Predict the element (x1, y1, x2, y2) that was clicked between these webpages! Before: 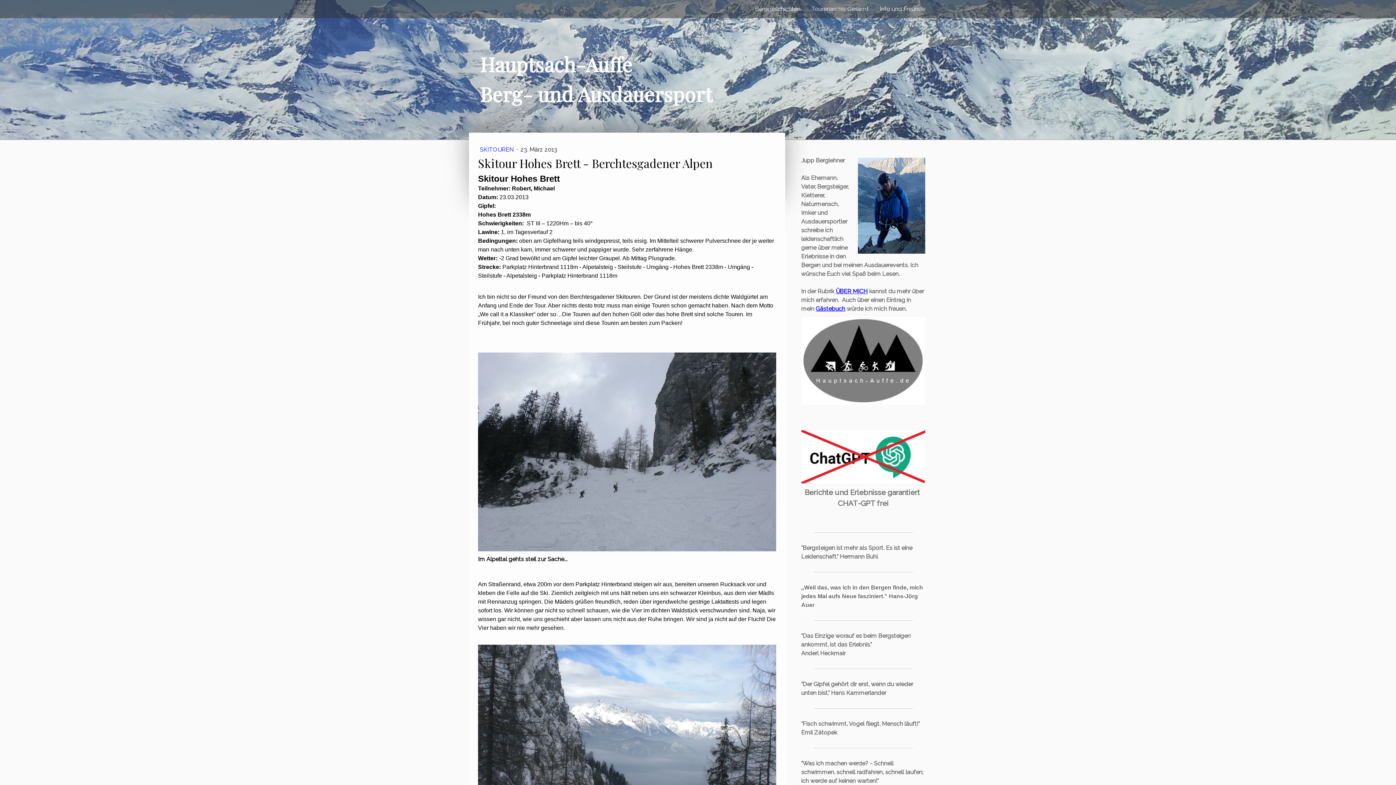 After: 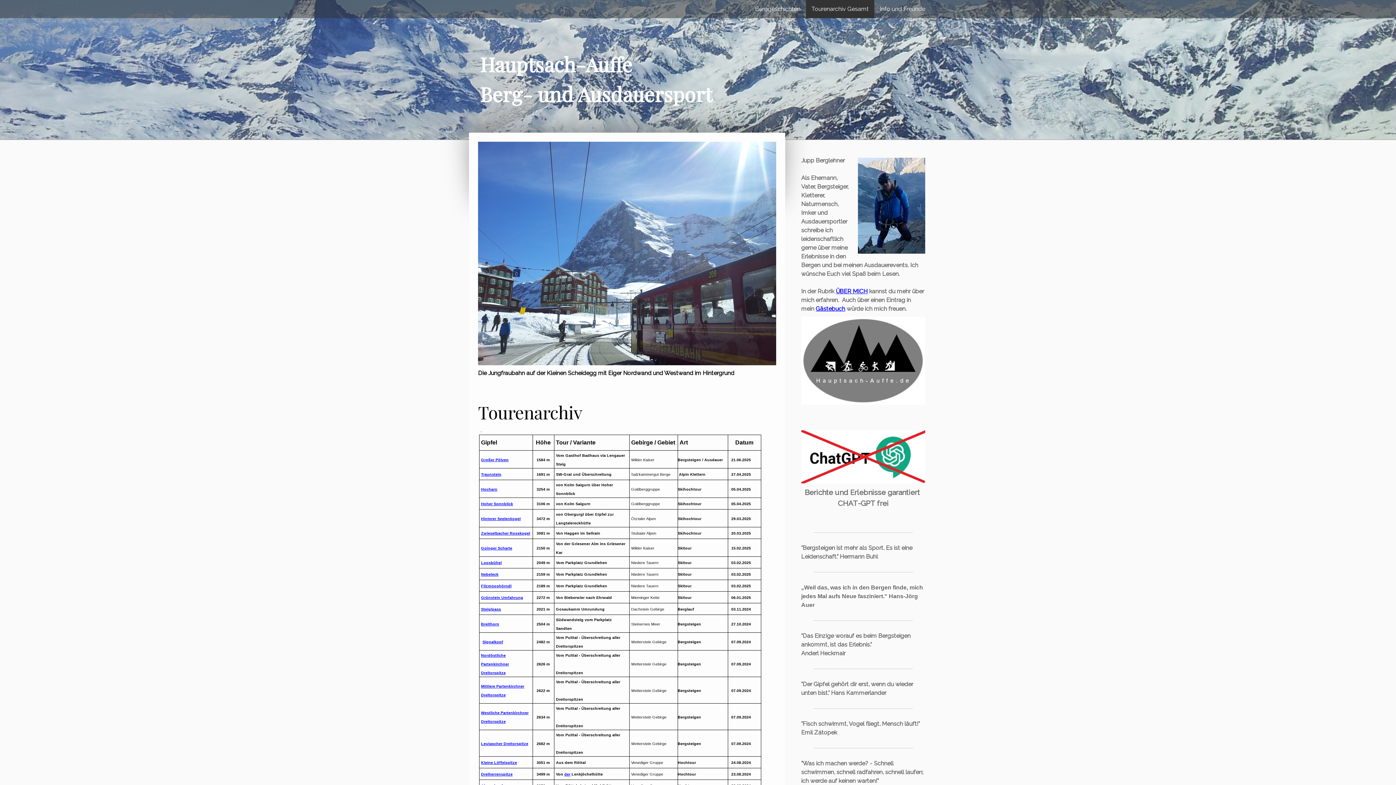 Action: label: Tourenarchiv Gesamt bbox: (806, 0, 874, 18)